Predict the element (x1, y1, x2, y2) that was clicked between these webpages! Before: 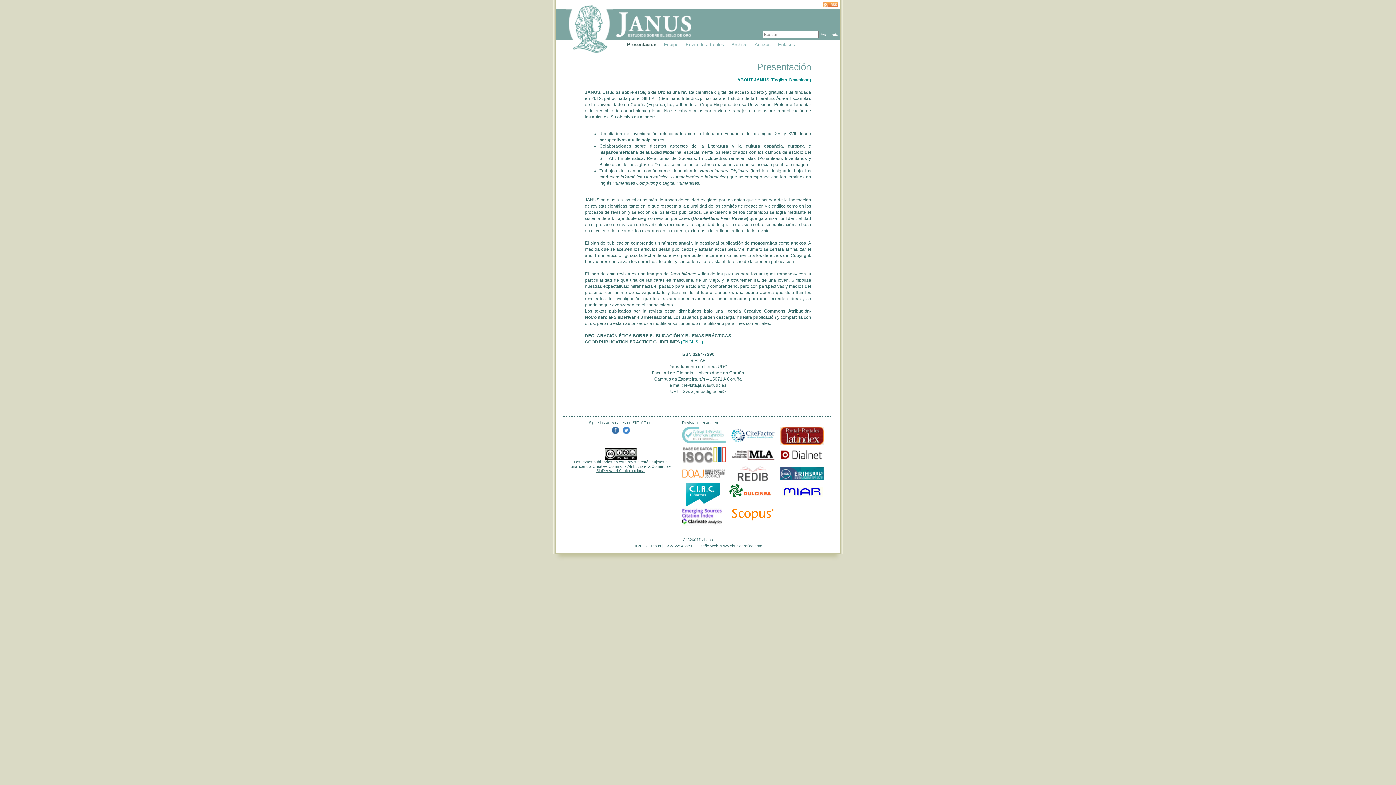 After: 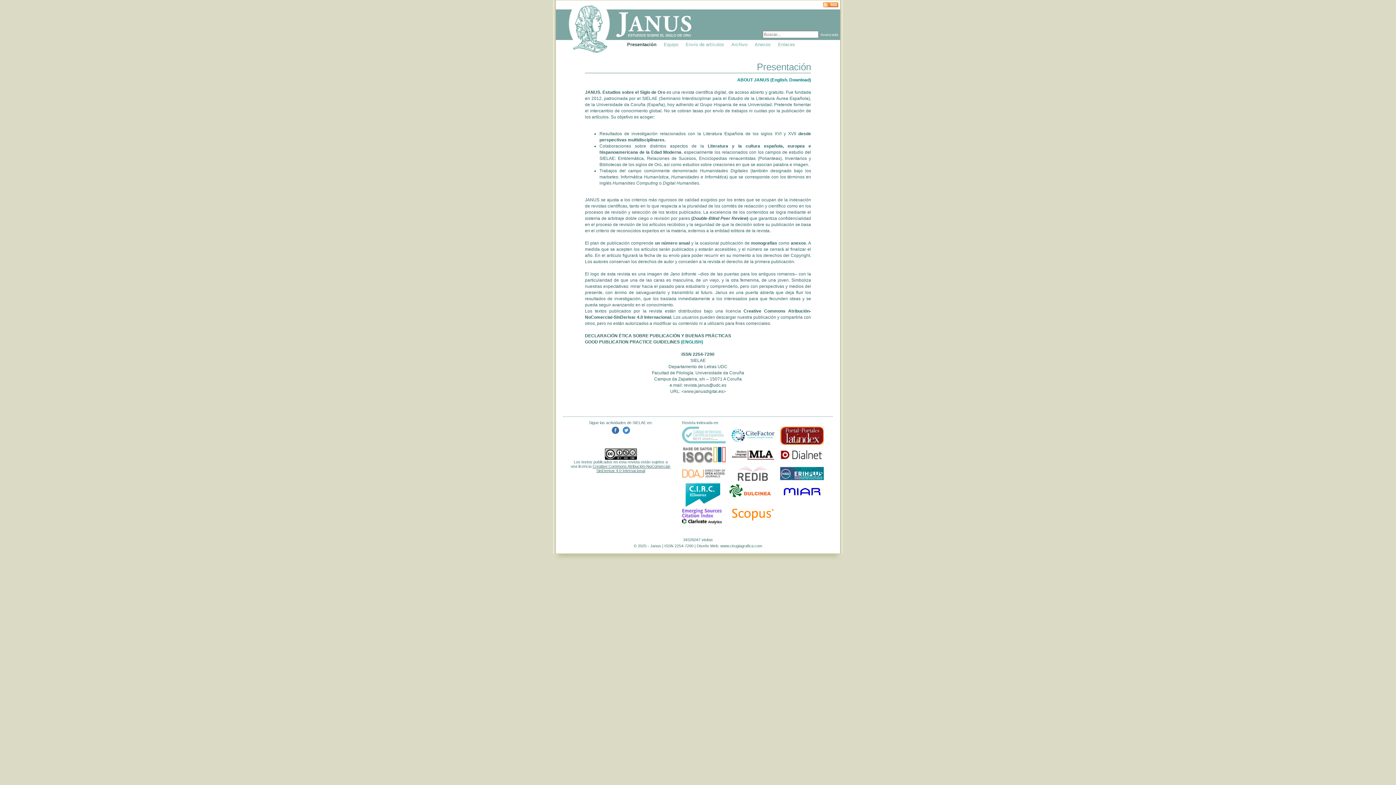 Action: bbox: (780, 479, 824, 483)